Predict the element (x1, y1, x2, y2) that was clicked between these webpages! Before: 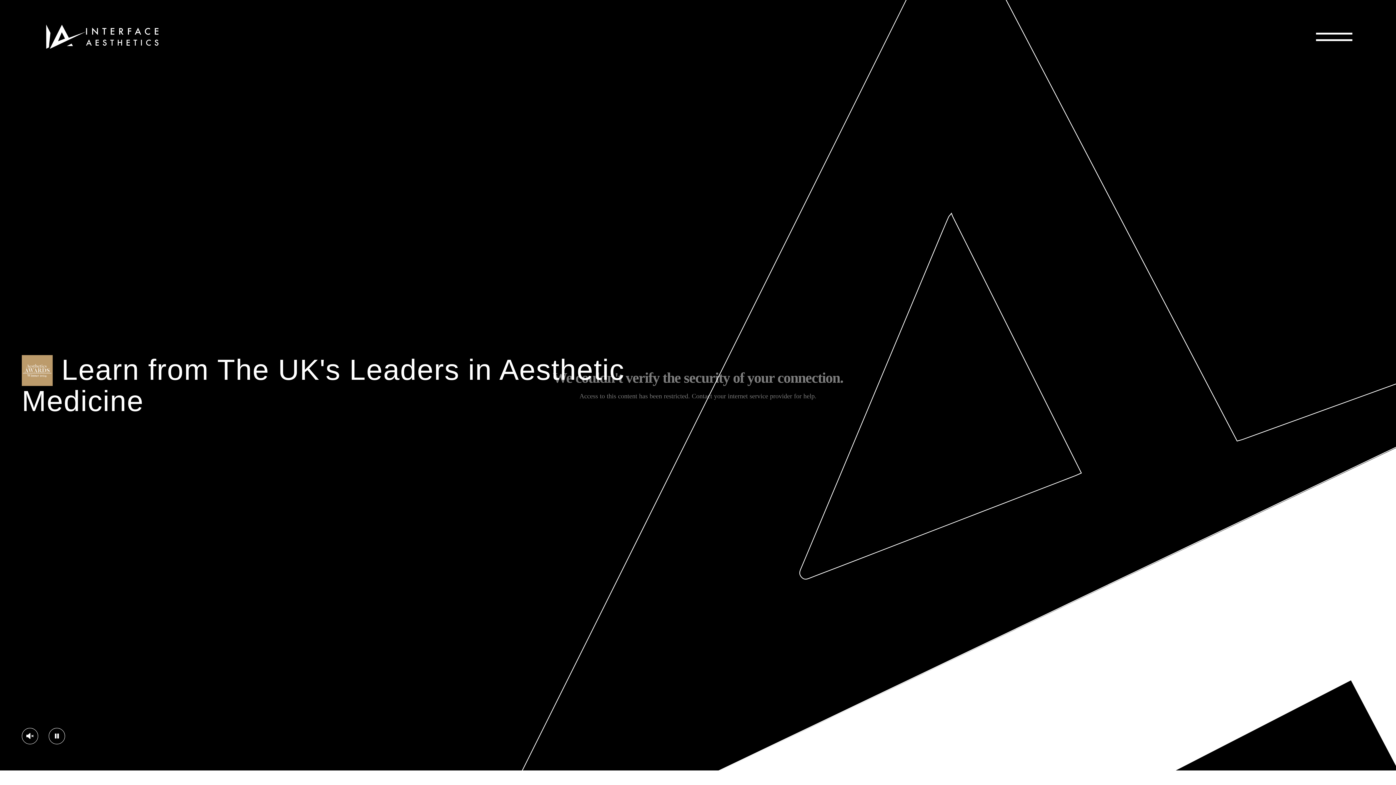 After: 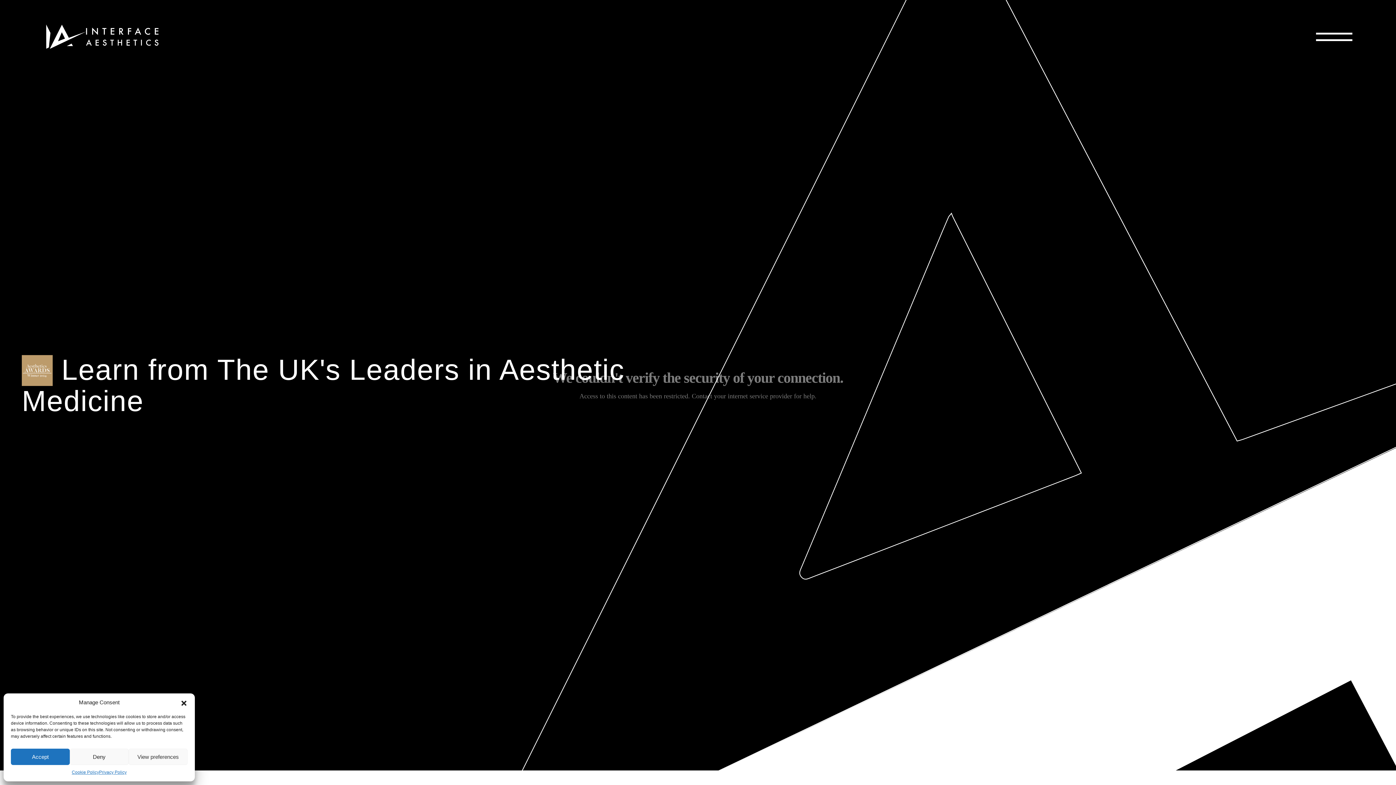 Action: label: Play/Pause bbox: (48, 728, 65, 744)